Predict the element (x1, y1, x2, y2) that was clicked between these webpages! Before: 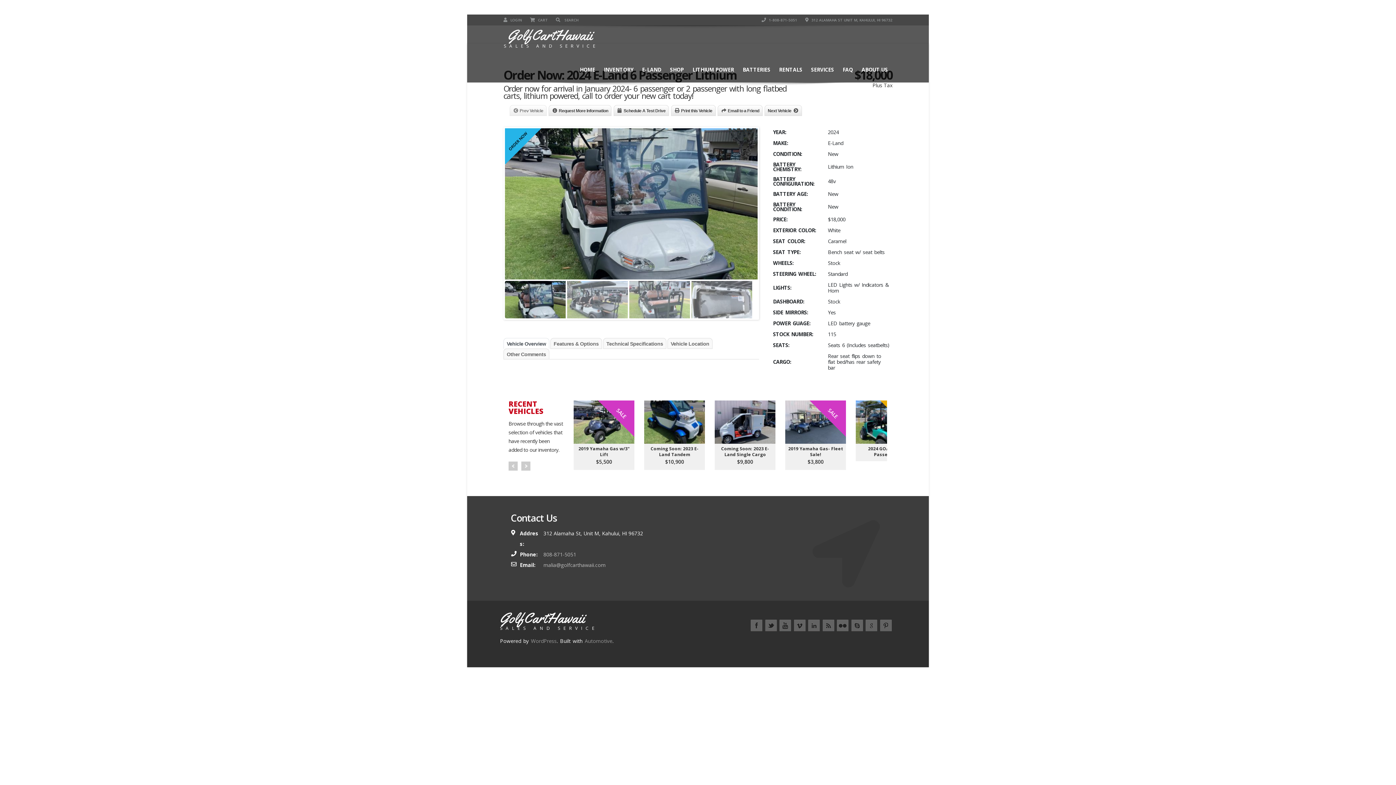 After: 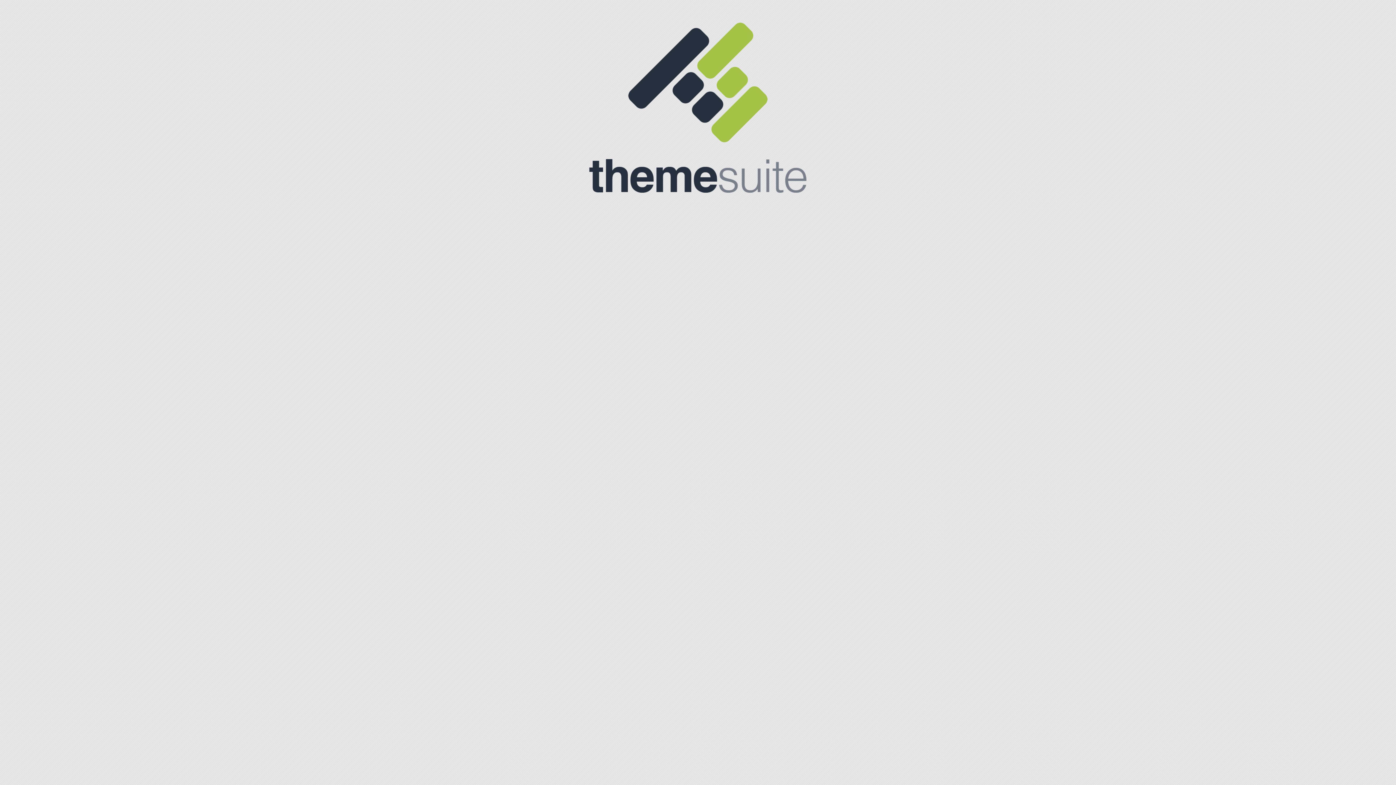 Action: bbox: (584, 637, 612, 644) label: Automotive